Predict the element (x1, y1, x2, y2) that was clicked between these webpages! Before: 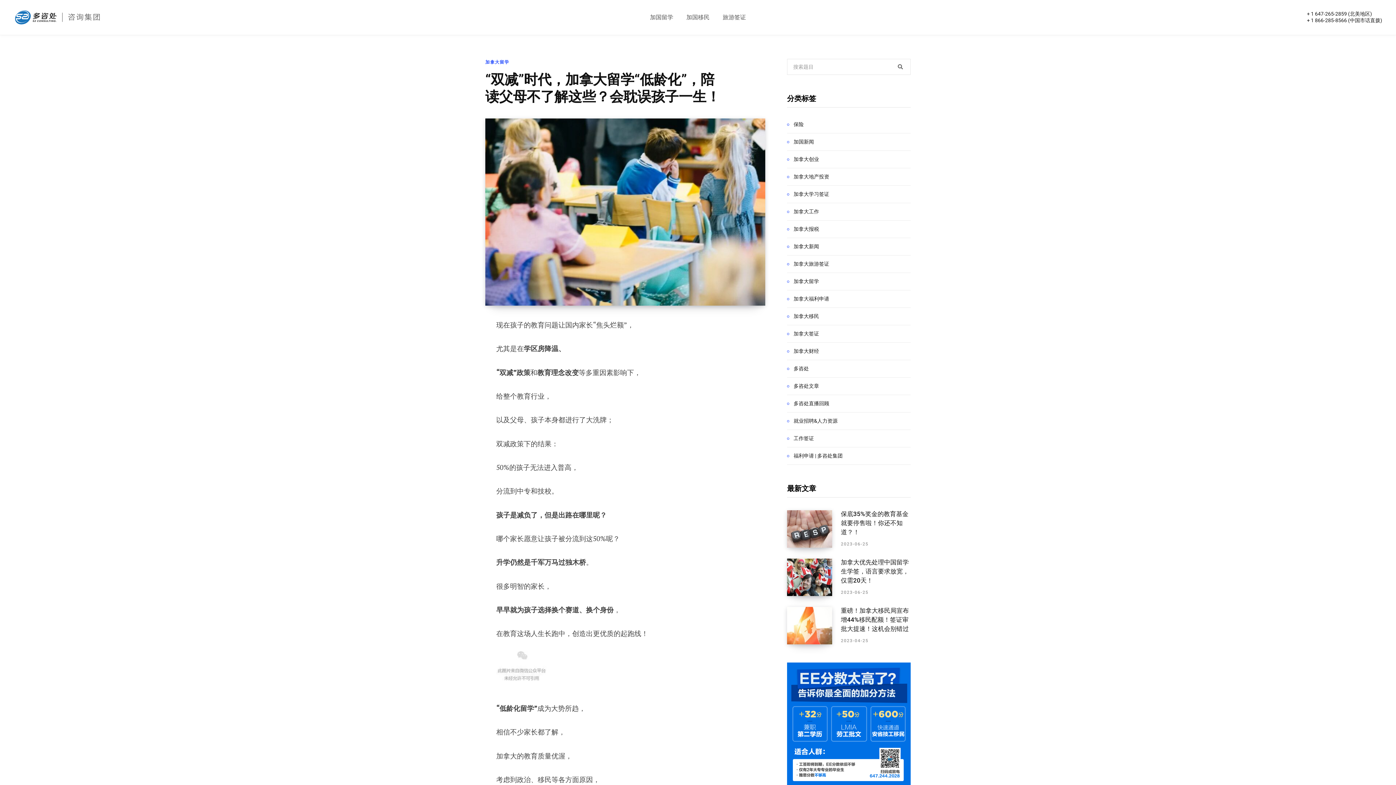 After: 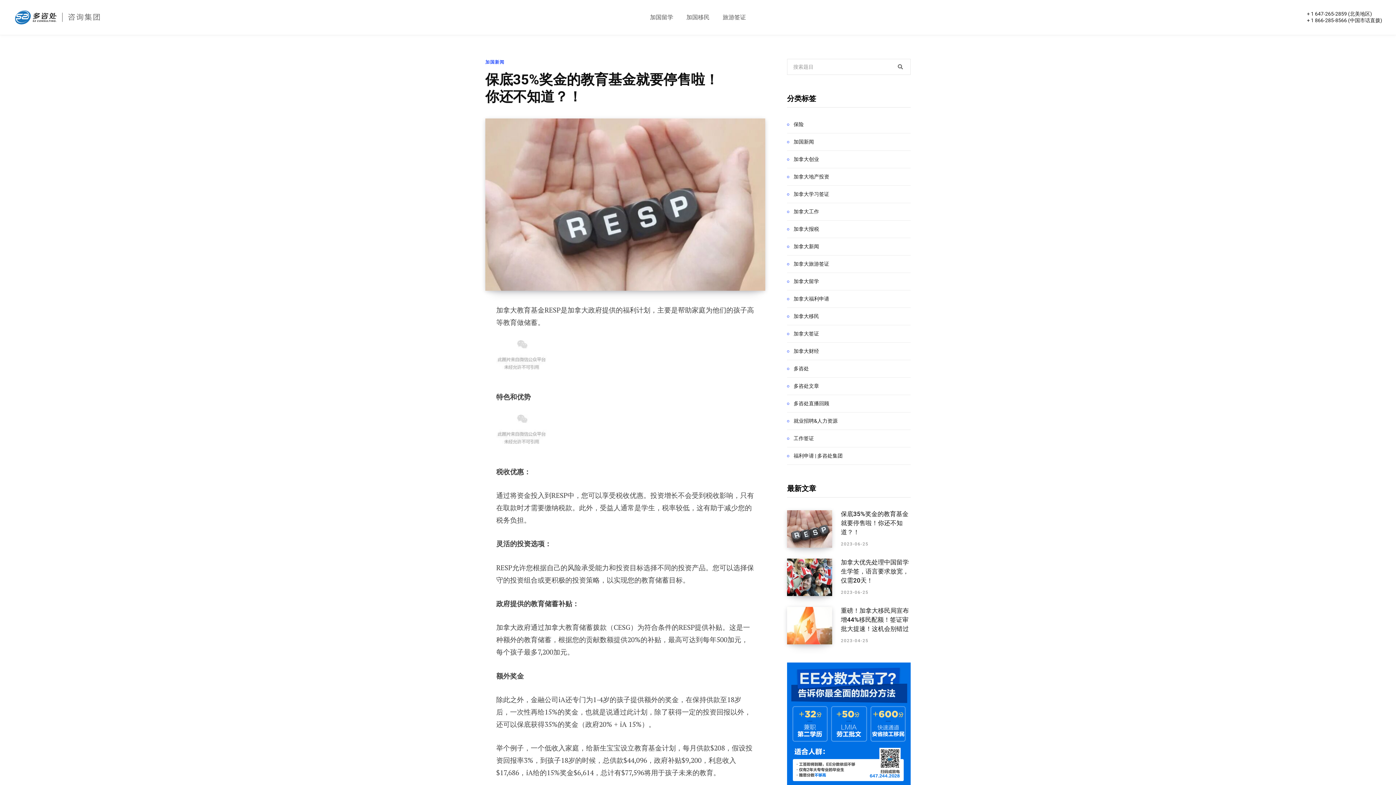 Action: bbox: (841, 509, 910, 537) label: 保底35%奖金的教育基金就要停售啦！你还不知道？！